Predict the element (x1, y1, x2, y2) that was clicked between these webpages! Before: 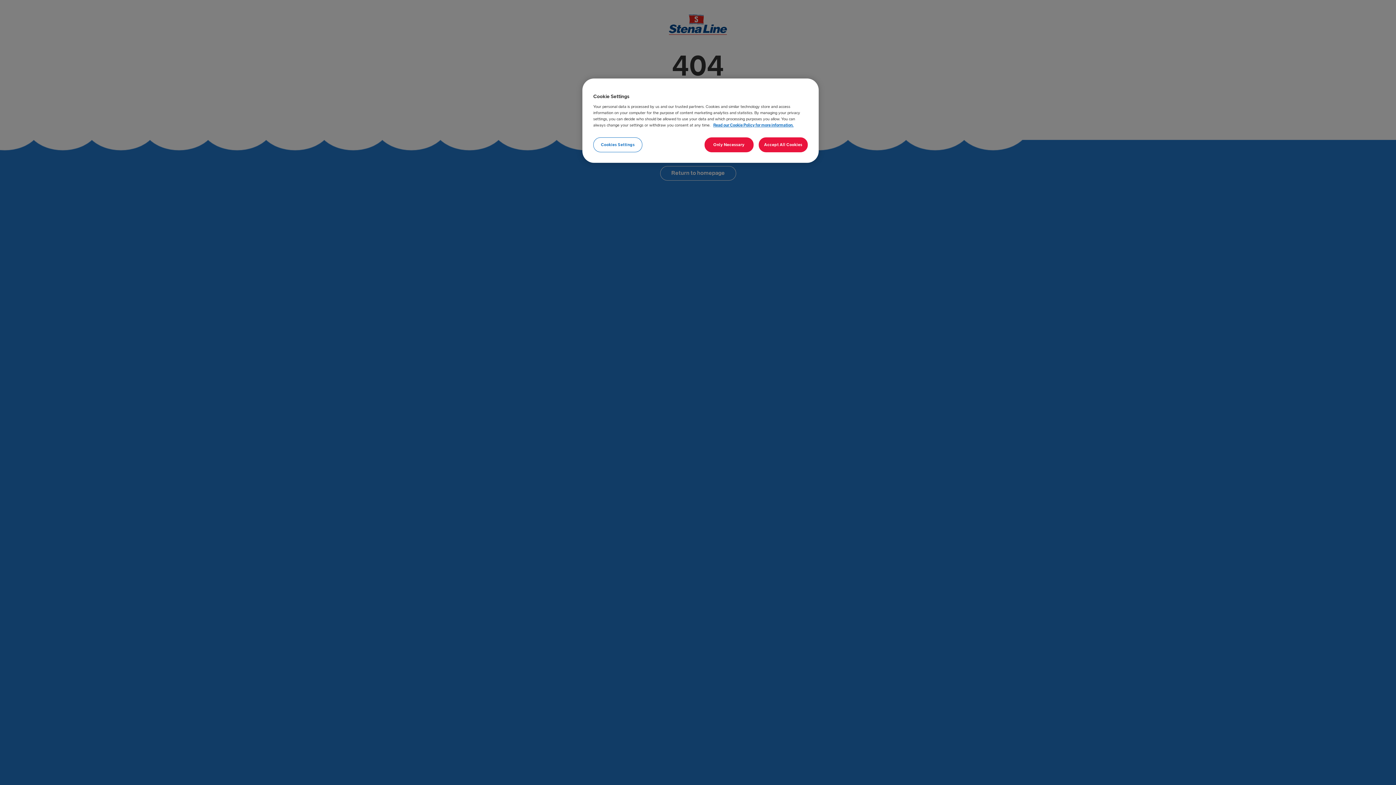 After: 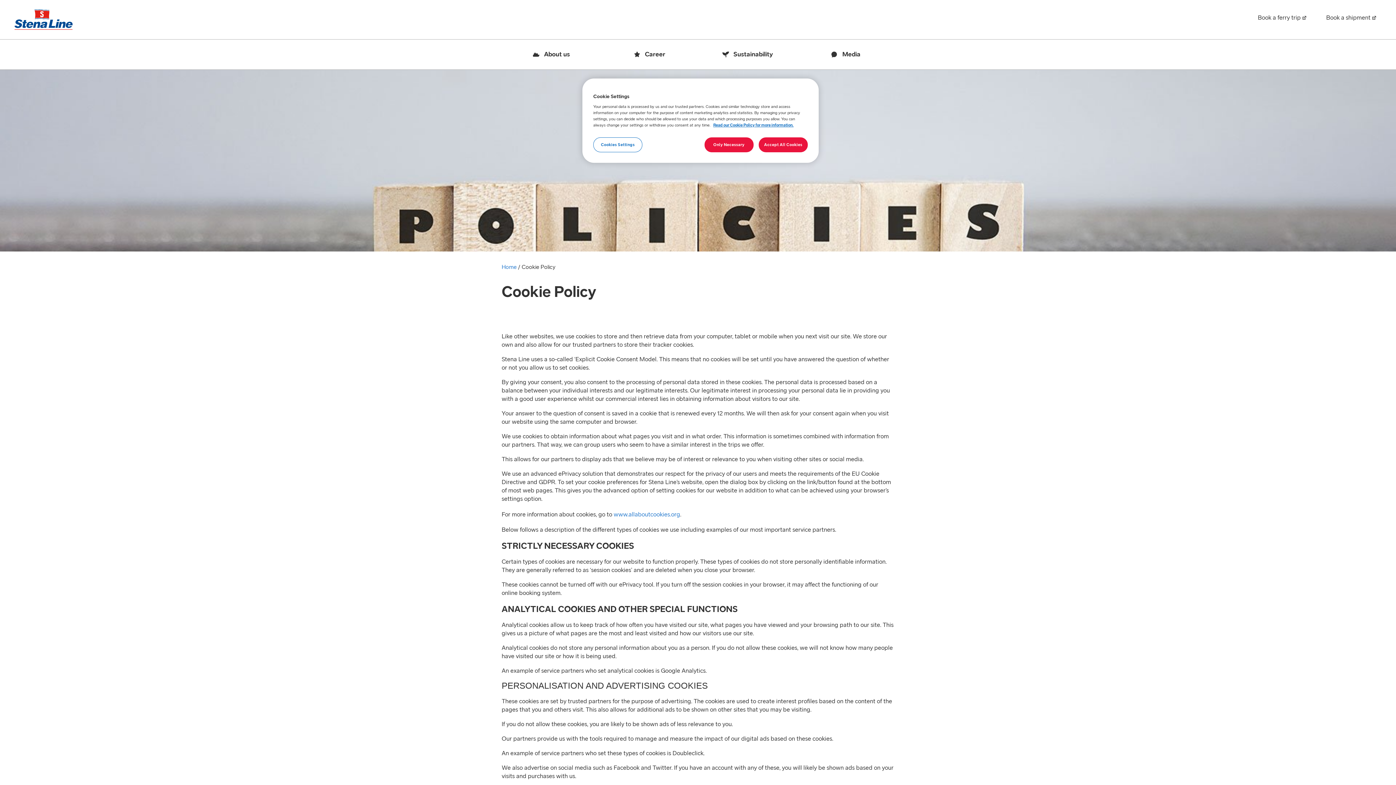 Action: label: More information about your privacy bbox: (713, 122, 793, 128)